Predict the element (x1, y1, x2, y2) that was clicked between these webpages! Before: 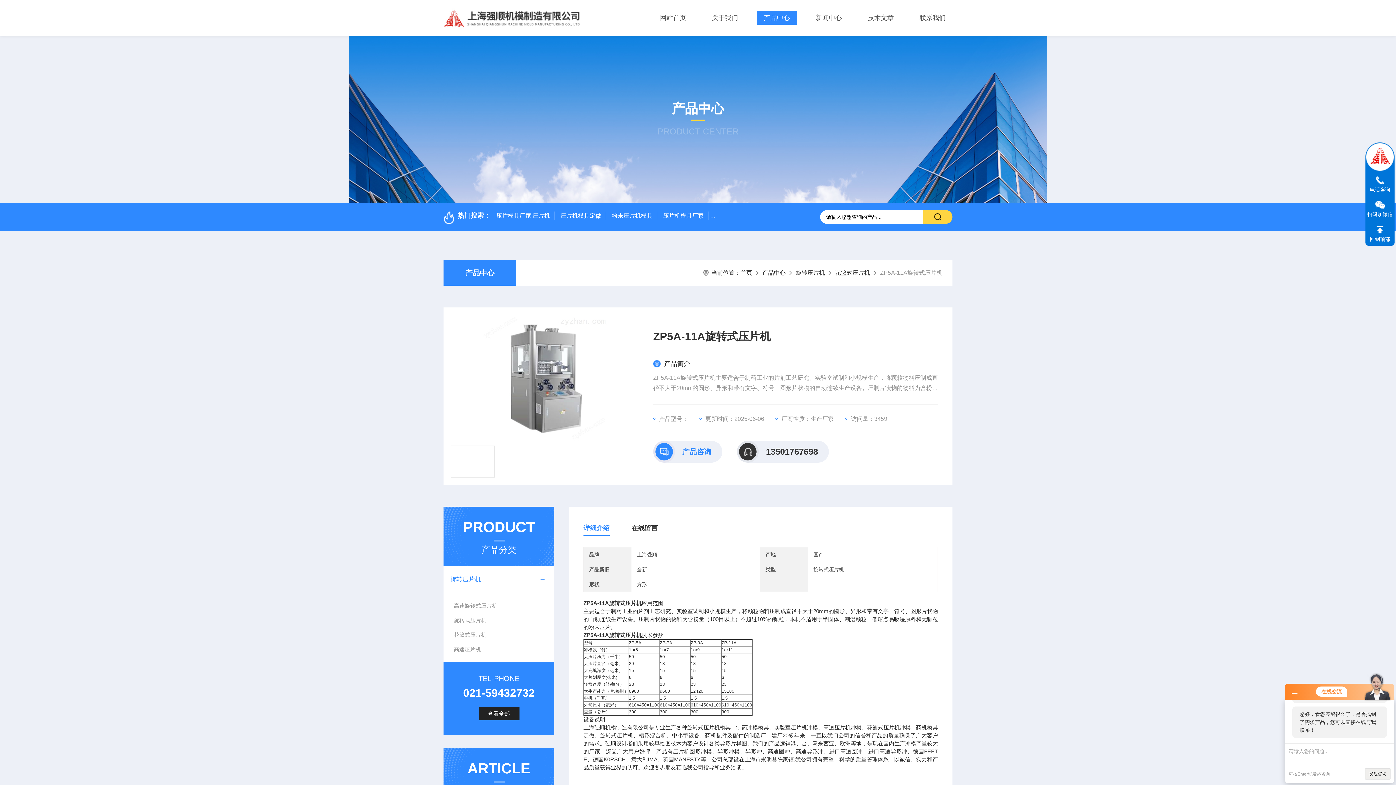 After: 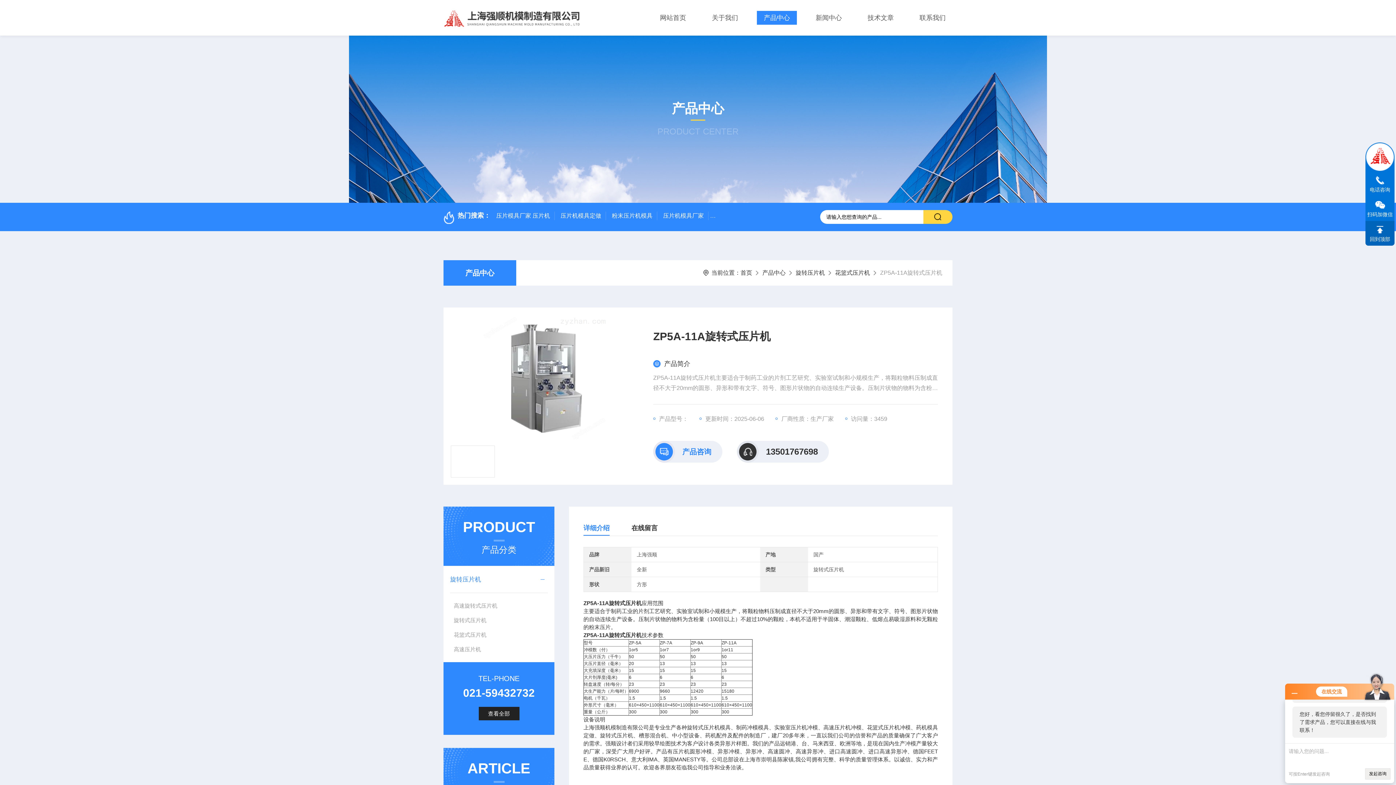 Action: label: 回到顶部 bbox: (1365, 221, 1394, 245)